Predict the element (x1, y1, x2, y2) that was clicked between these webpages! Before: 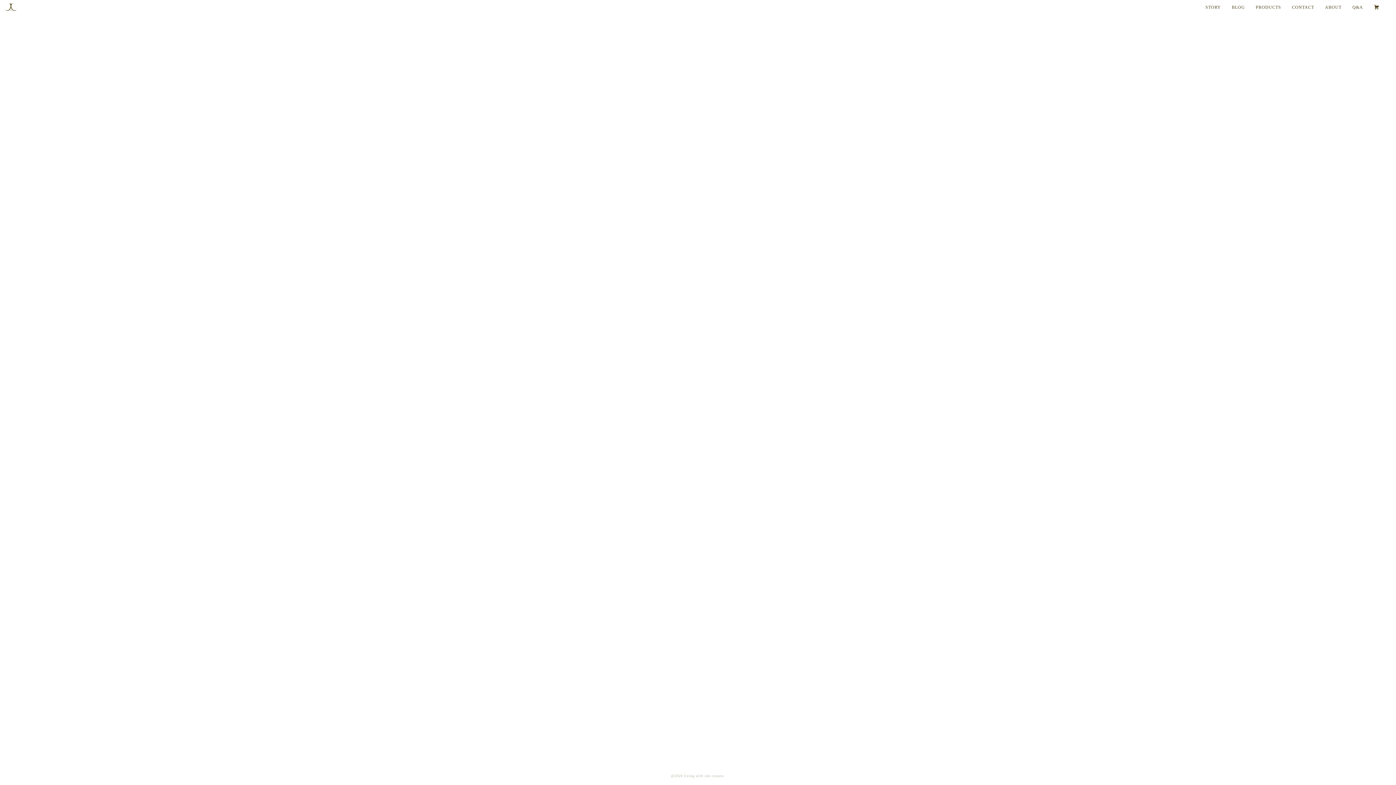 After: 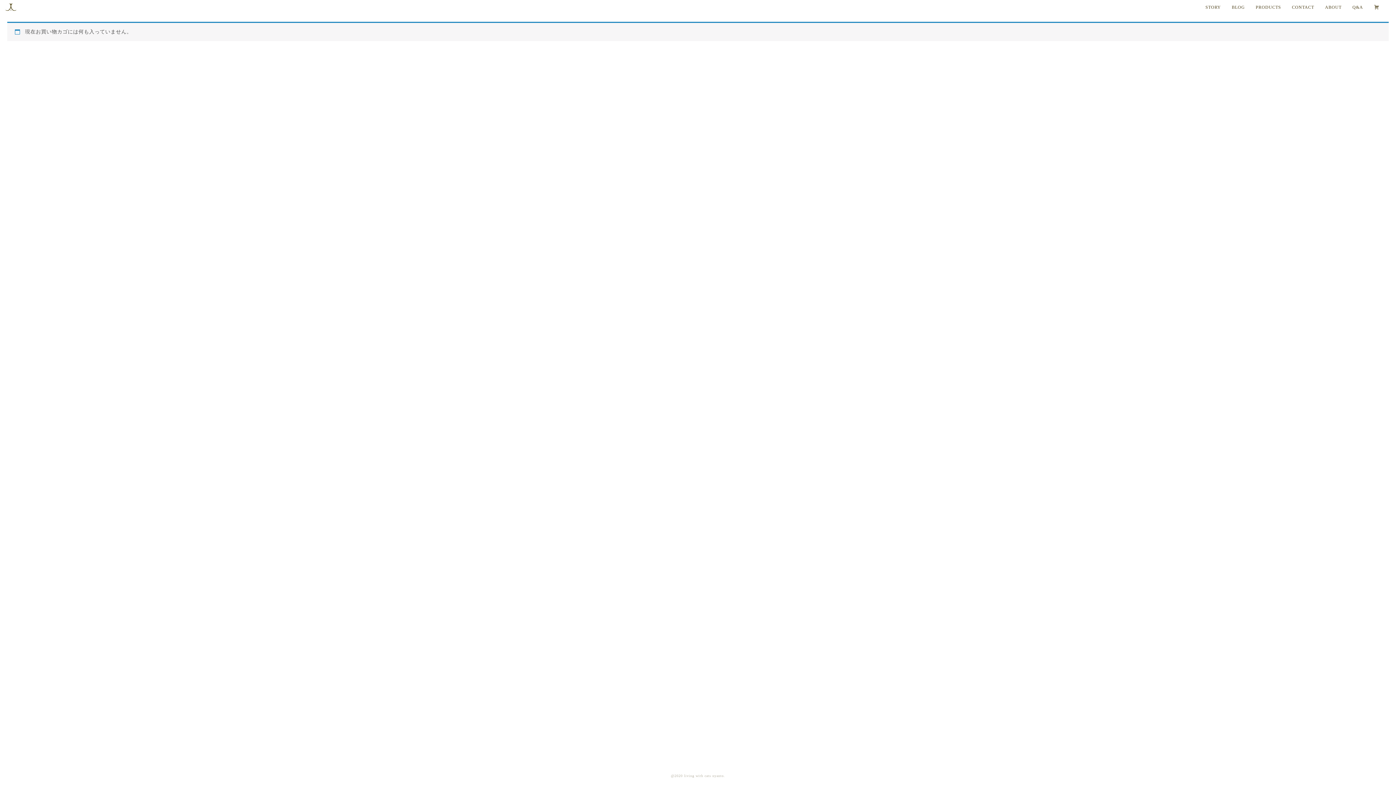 Action: bbox: (1374, 0, 1390, 14) label: カート